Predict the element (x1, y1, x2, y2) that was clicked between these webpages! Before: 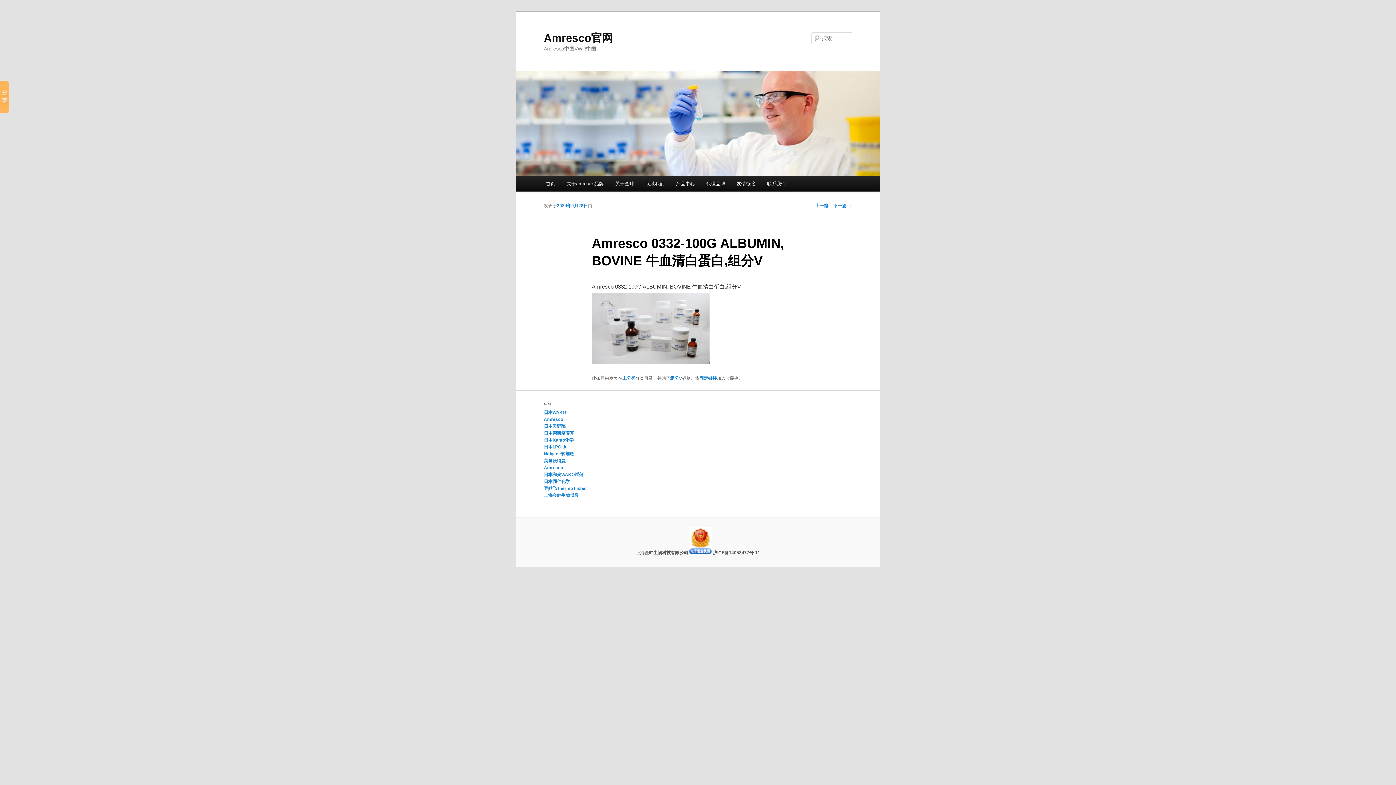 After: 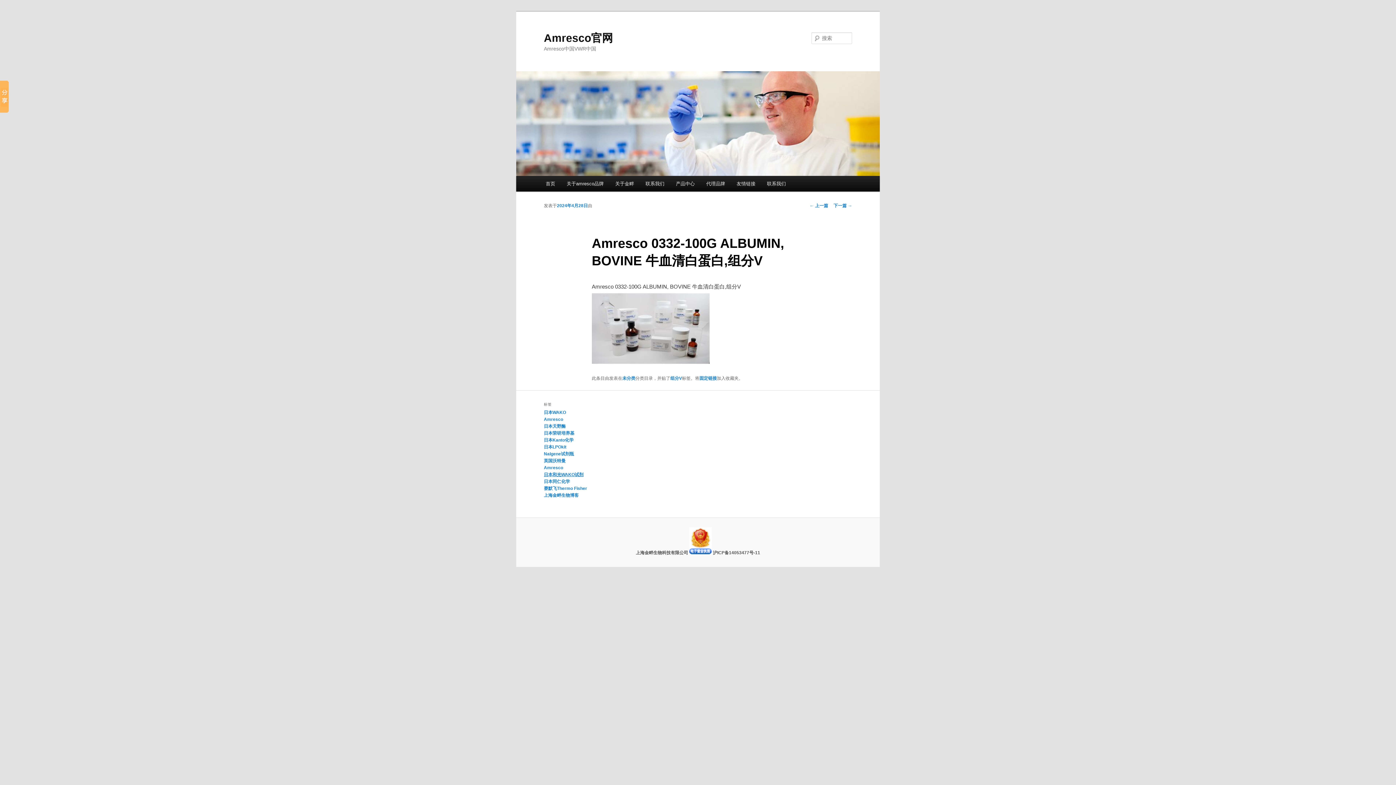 Action: bbox: (544, 472, 583, 477) label: 日本和光WAKO试剂